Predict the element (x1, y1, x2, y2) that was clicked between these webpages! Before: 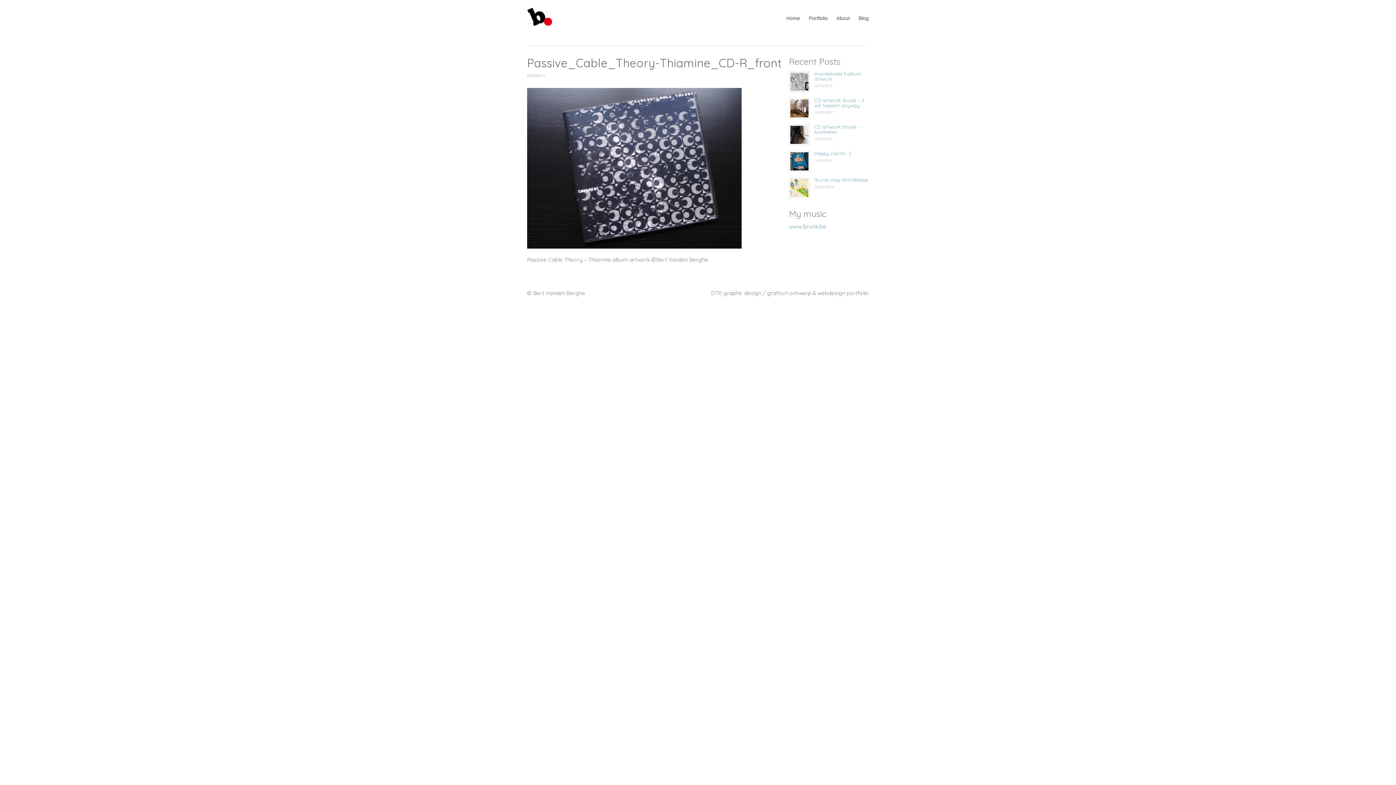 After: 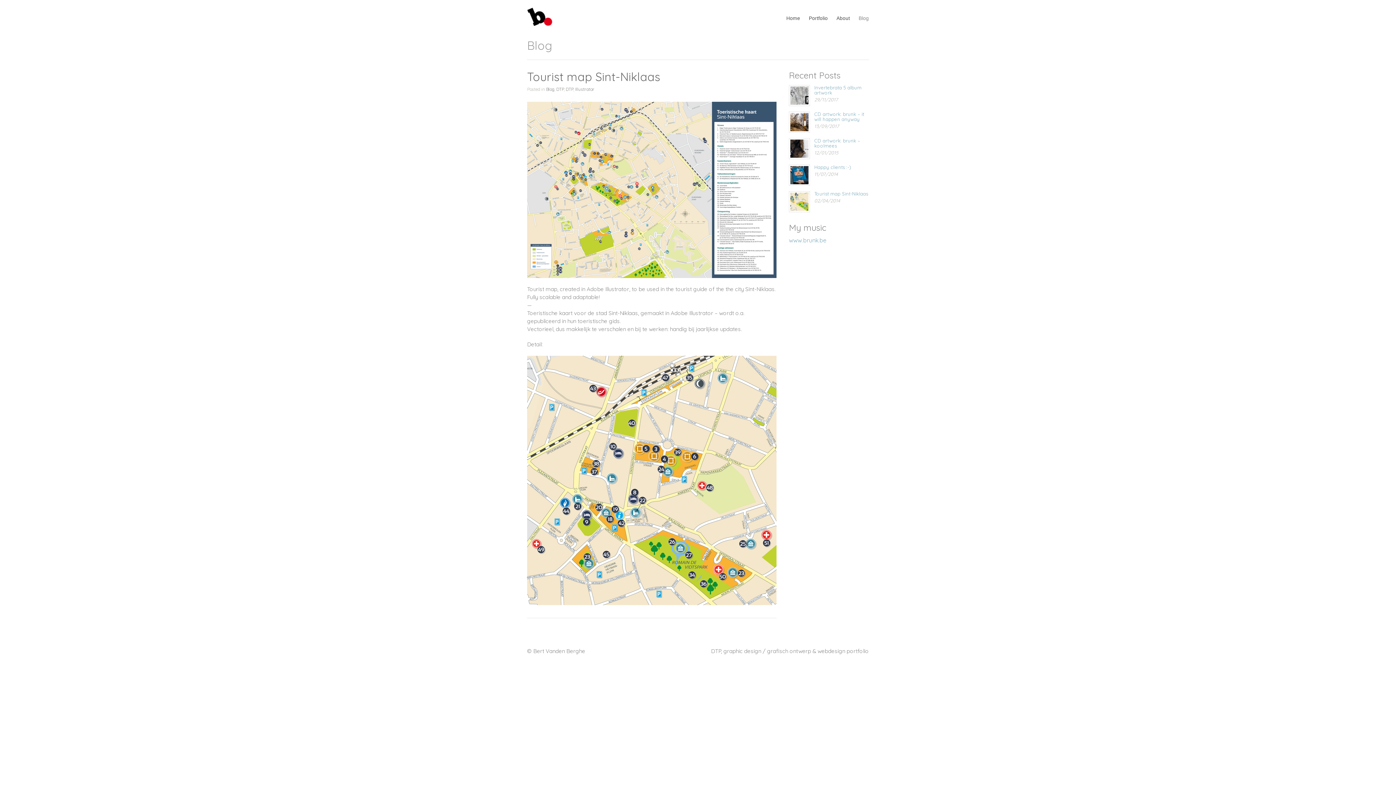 Action: bbox: (789, 177, 810, 198)